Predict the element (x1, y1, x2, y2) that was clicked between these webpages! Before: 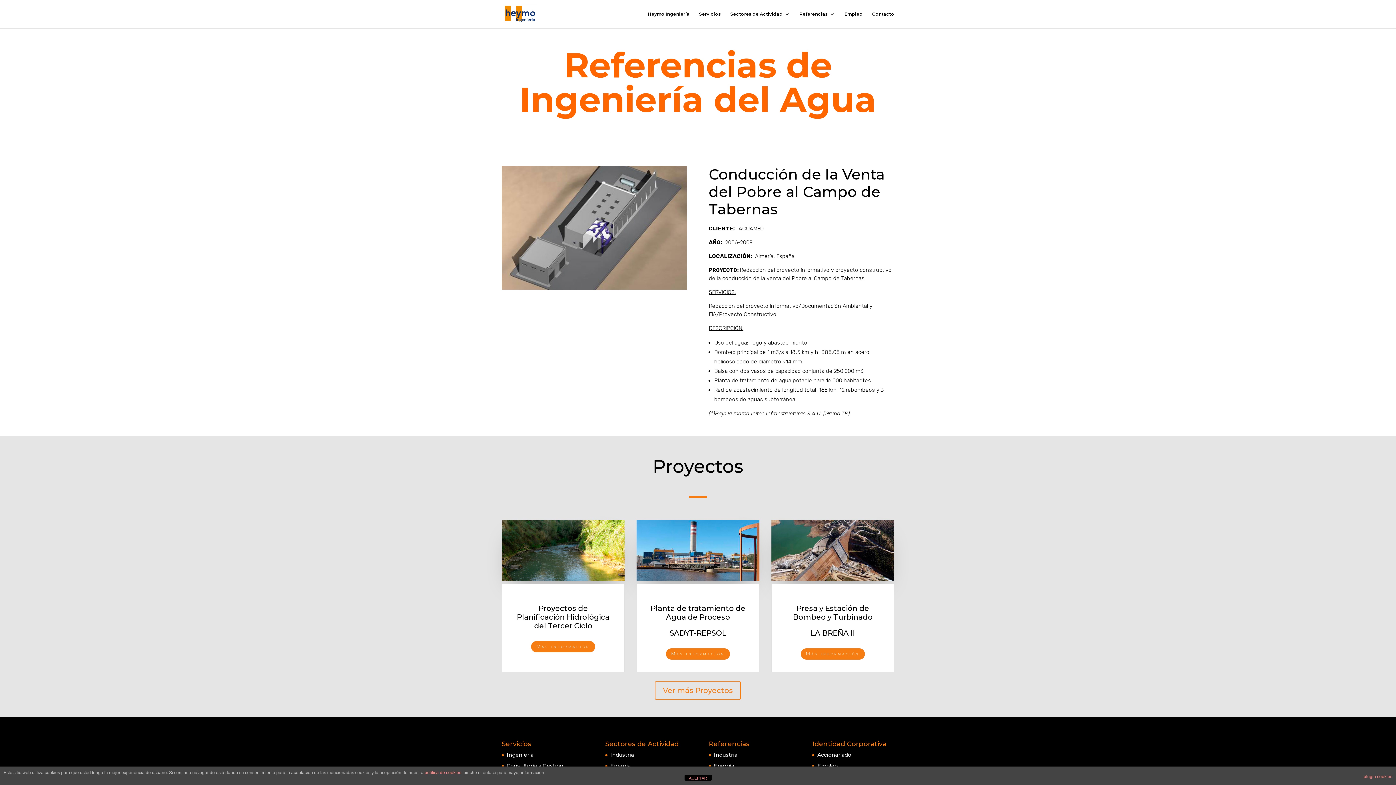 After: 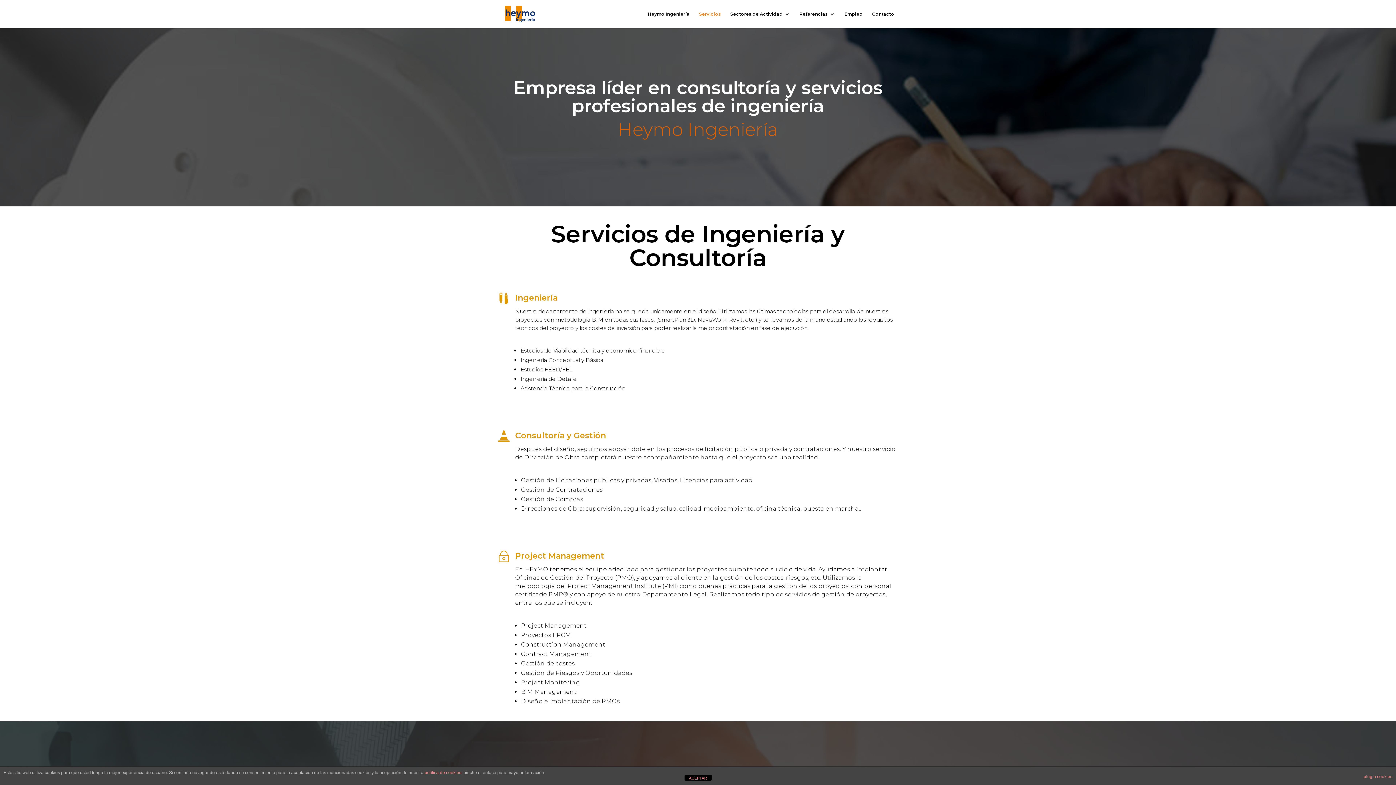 Action: label: Servicios bbox: (699, 11, 721, 28)